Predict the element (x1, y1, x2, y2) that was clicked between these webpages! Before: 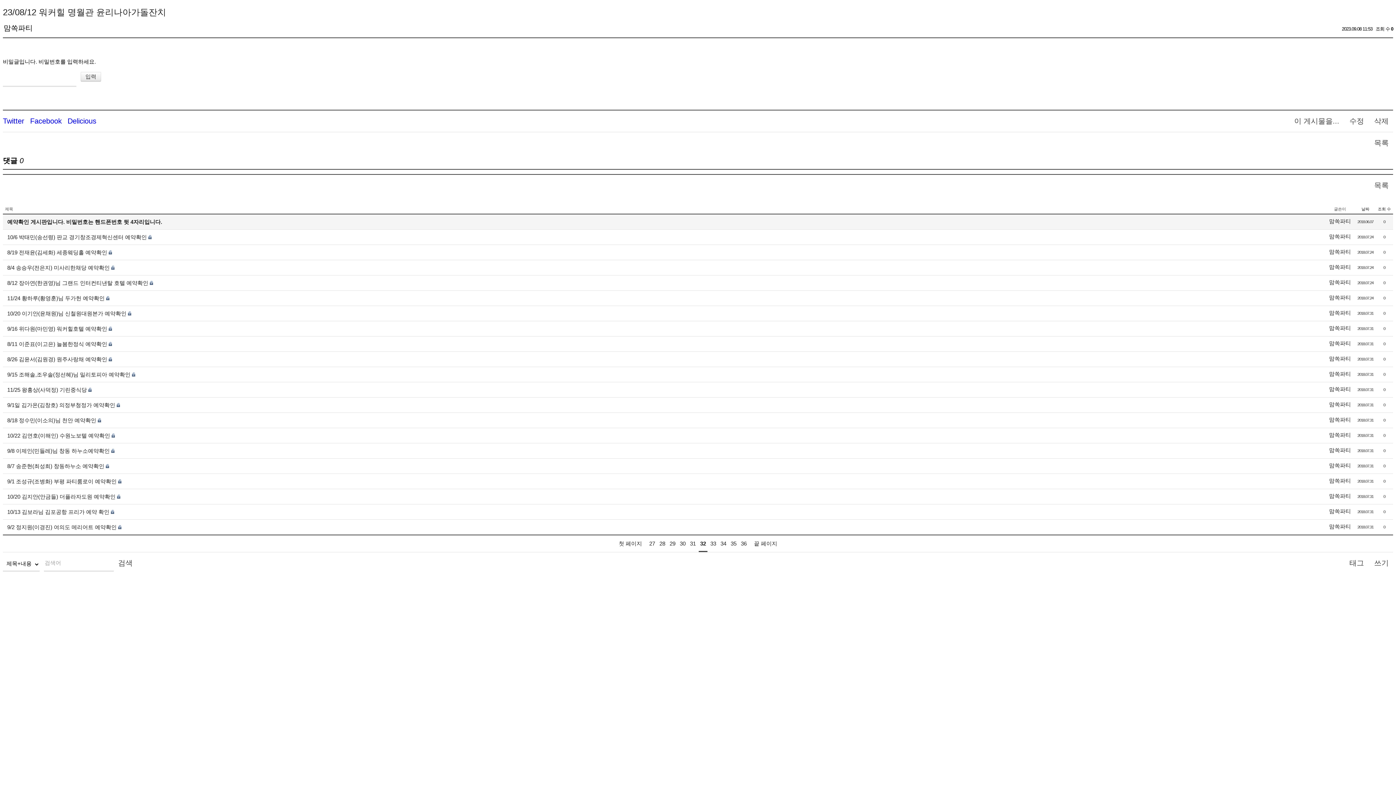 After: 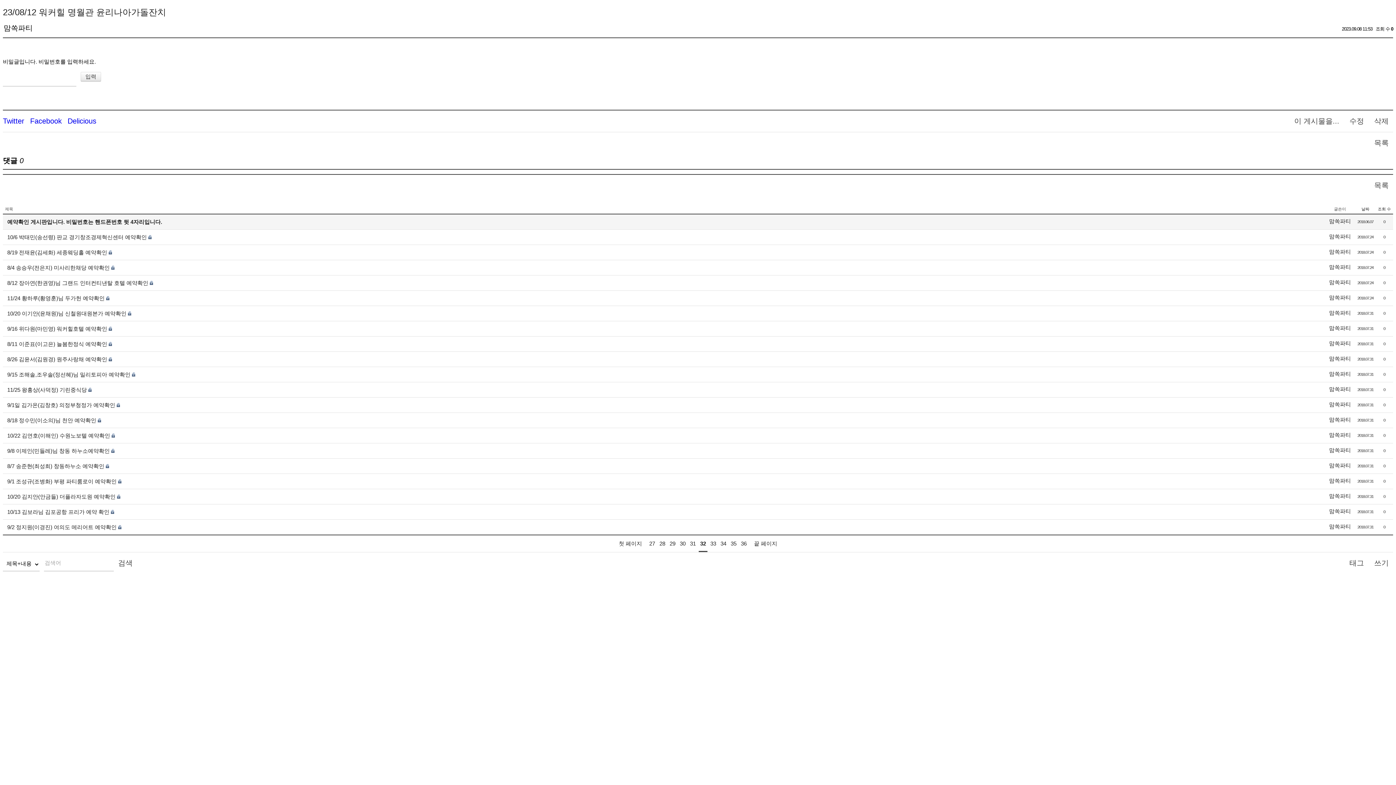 Action: label: 맘쏙파티 bbox: (1329, 294, 1351, 300)